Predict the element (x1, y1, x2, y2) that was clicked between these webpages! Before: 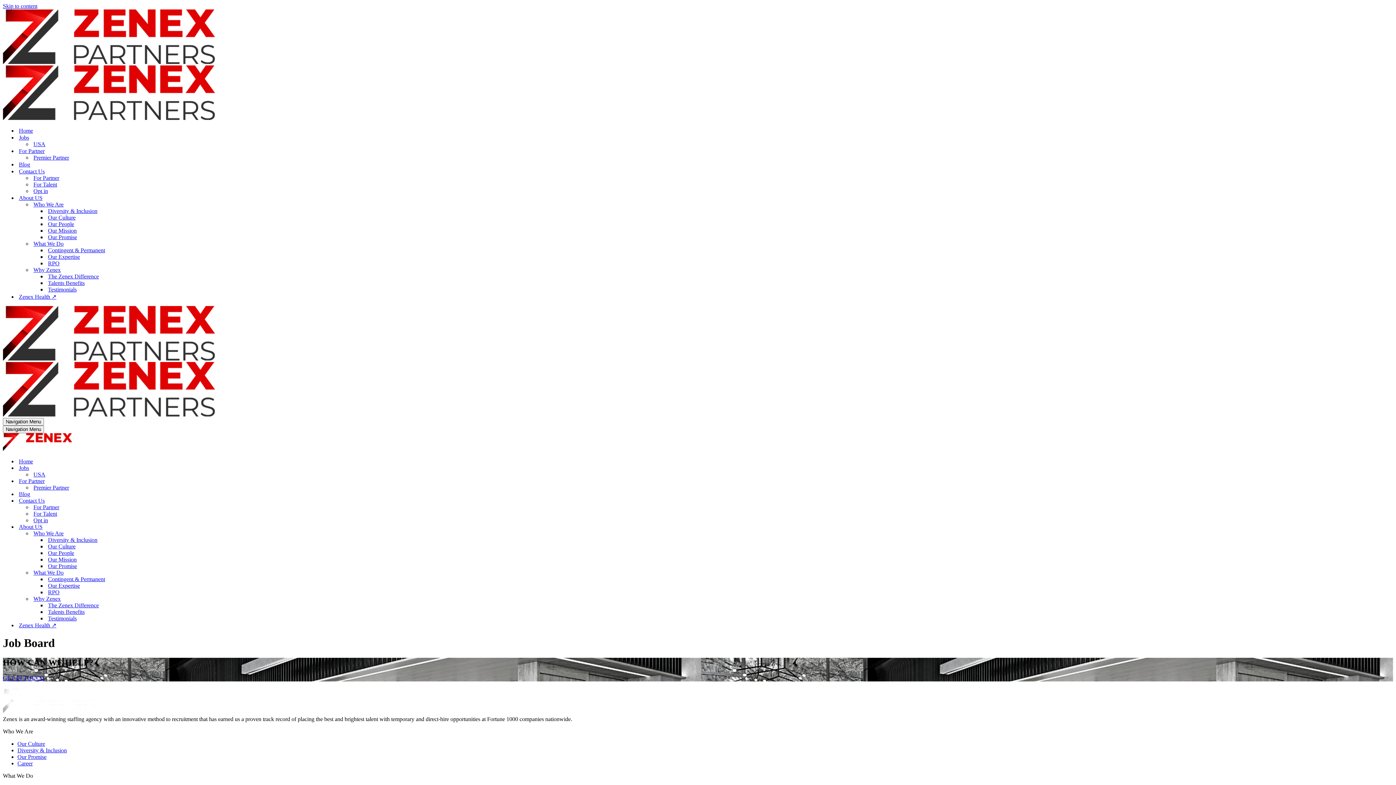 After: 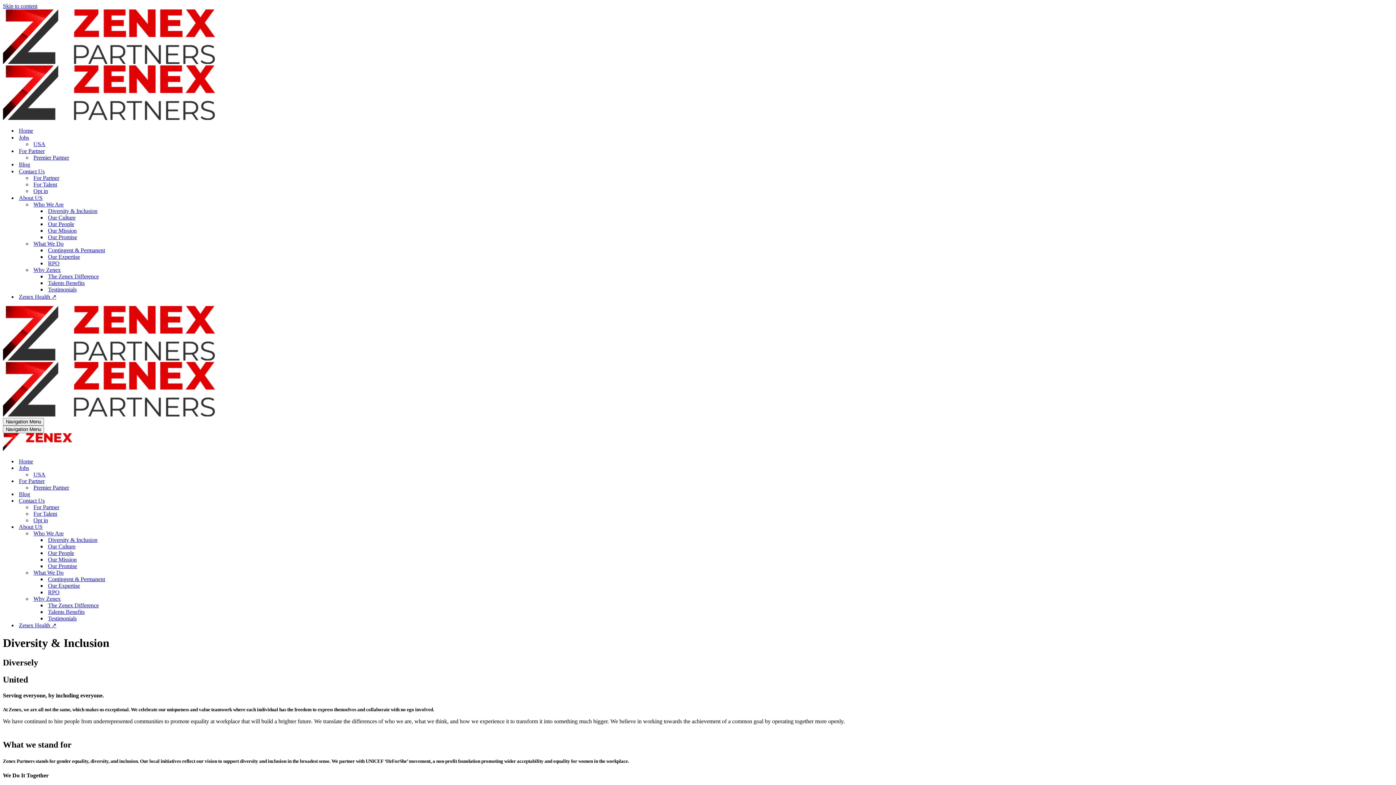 Action: label: Diversity & Inclusion bbox: (17, 747, 66, 753)